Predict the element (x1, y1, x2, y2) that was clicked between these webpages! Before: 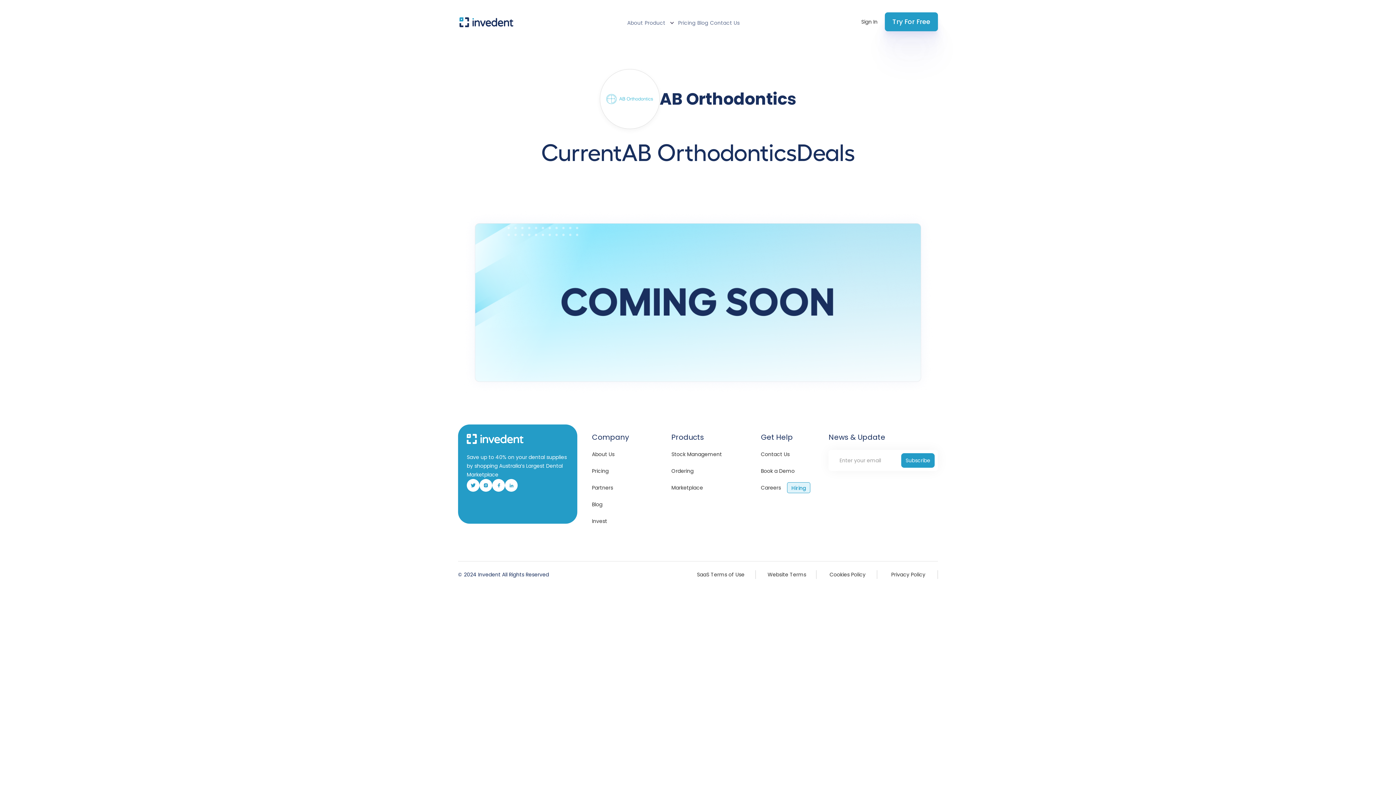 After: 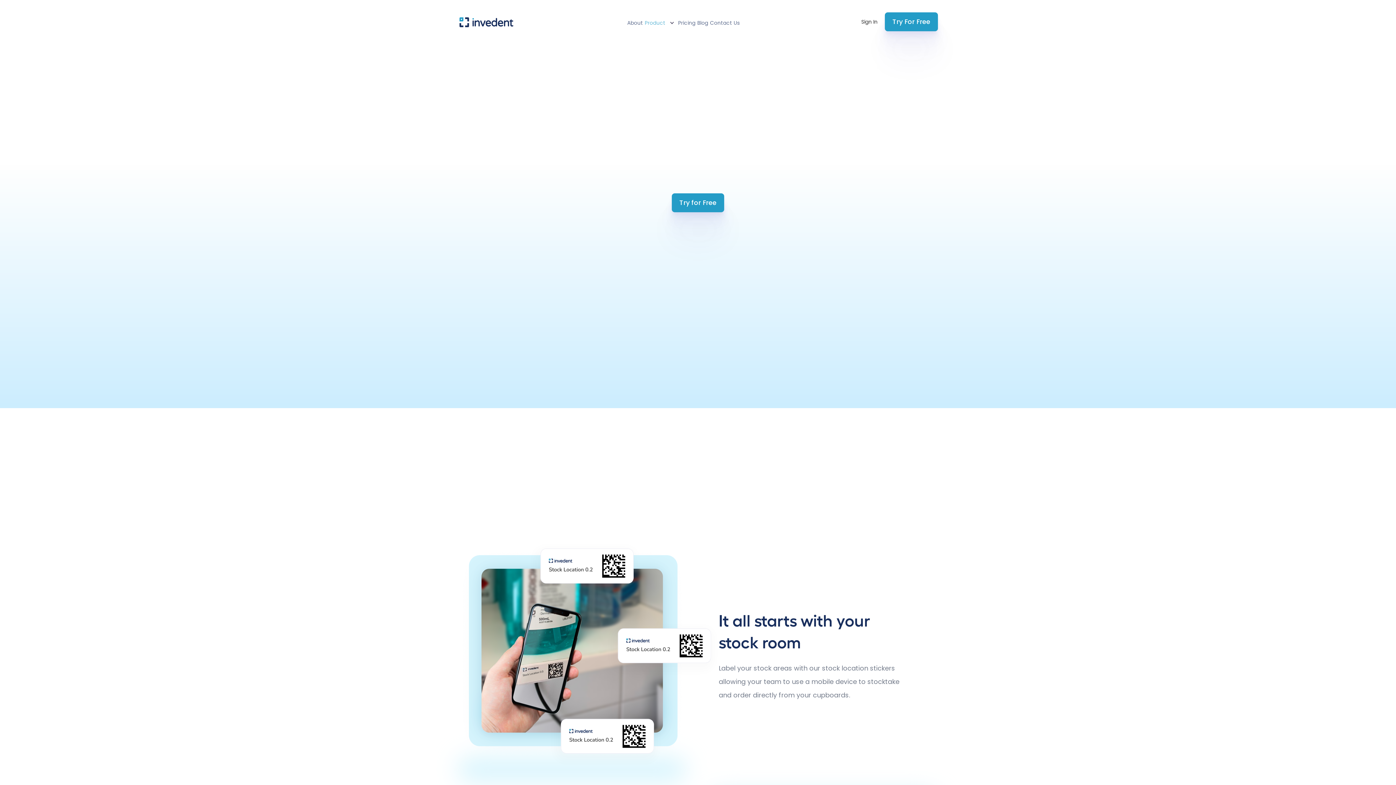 Action: bbox: (671, 450, 741, 466) label: Stock Management